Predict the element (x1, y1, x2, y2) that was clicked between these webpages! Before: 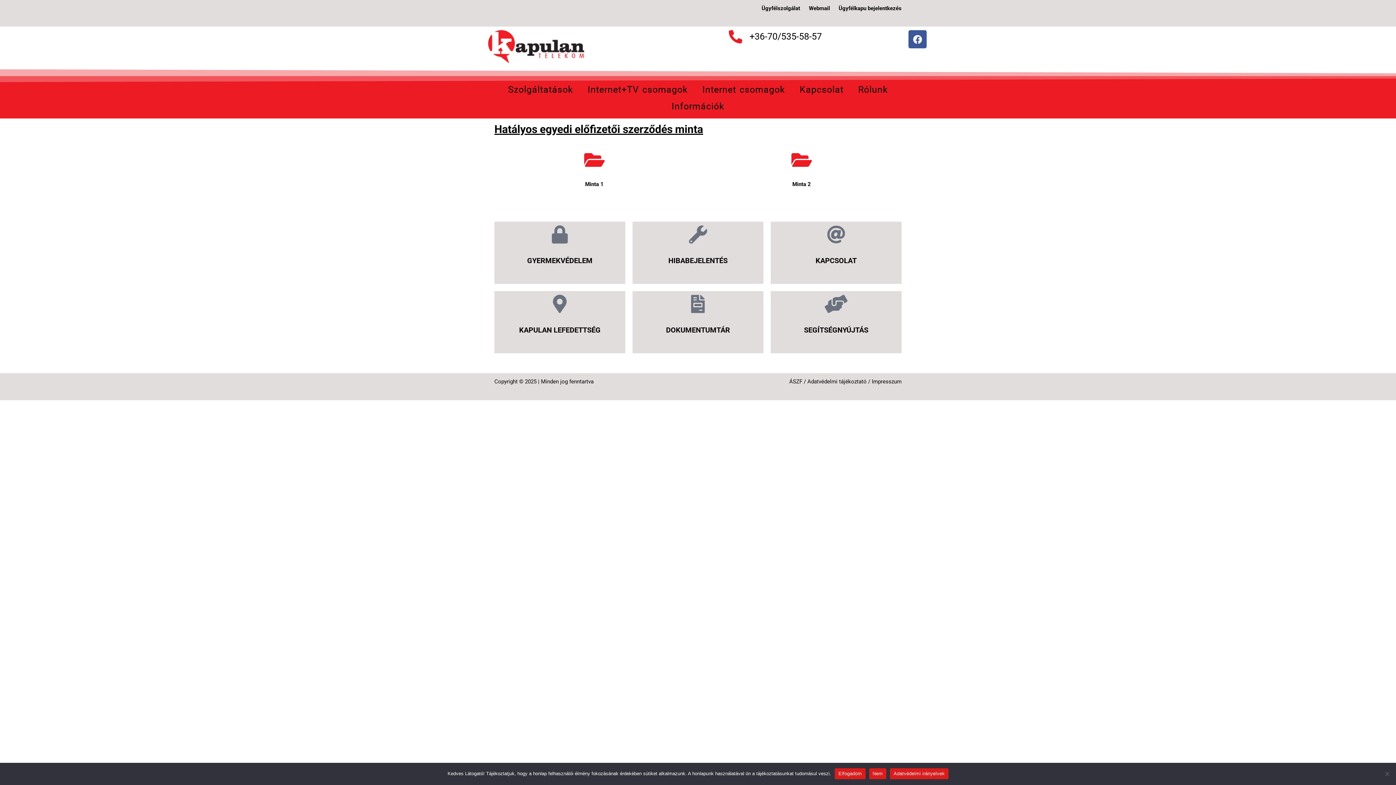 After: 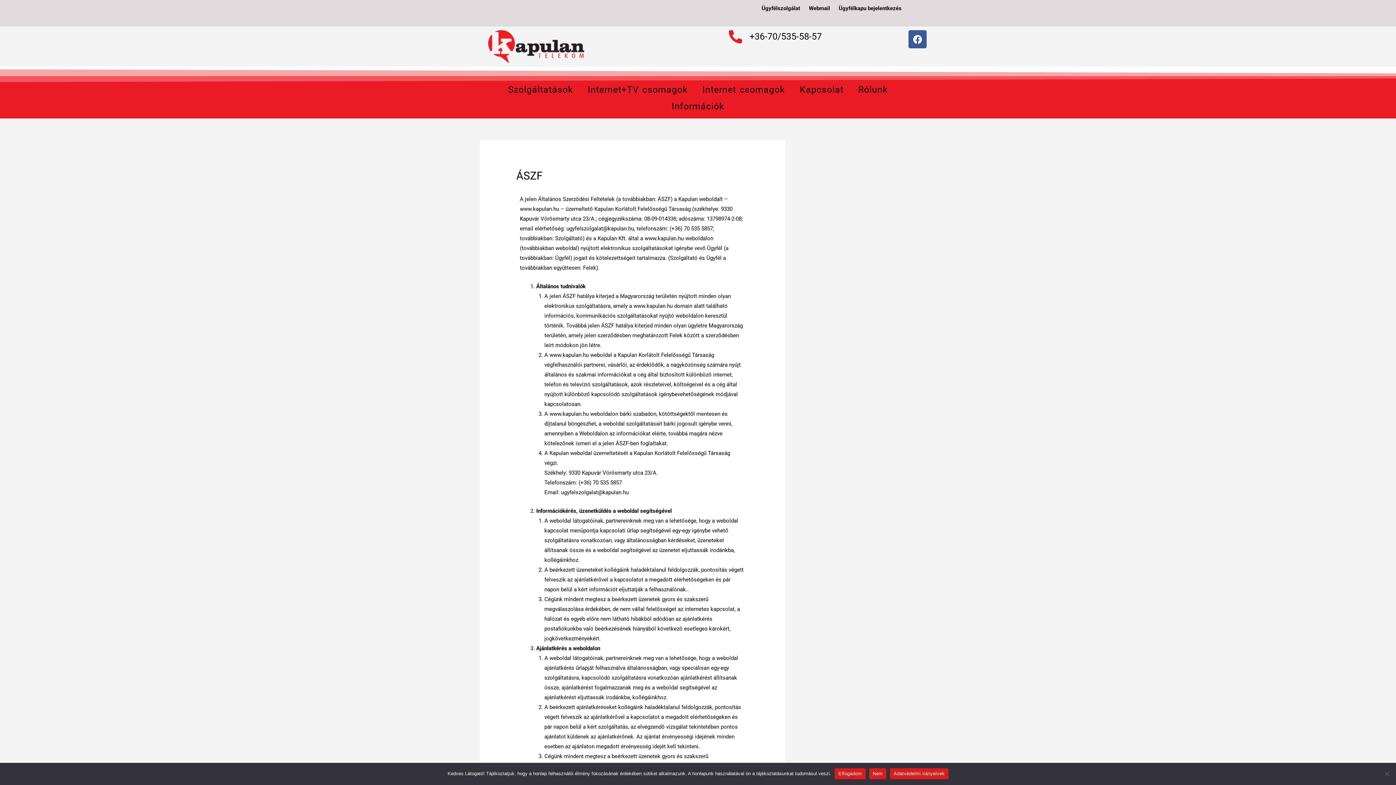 Action: label: ÁSZF bbox: (789, 378, 802, 385)